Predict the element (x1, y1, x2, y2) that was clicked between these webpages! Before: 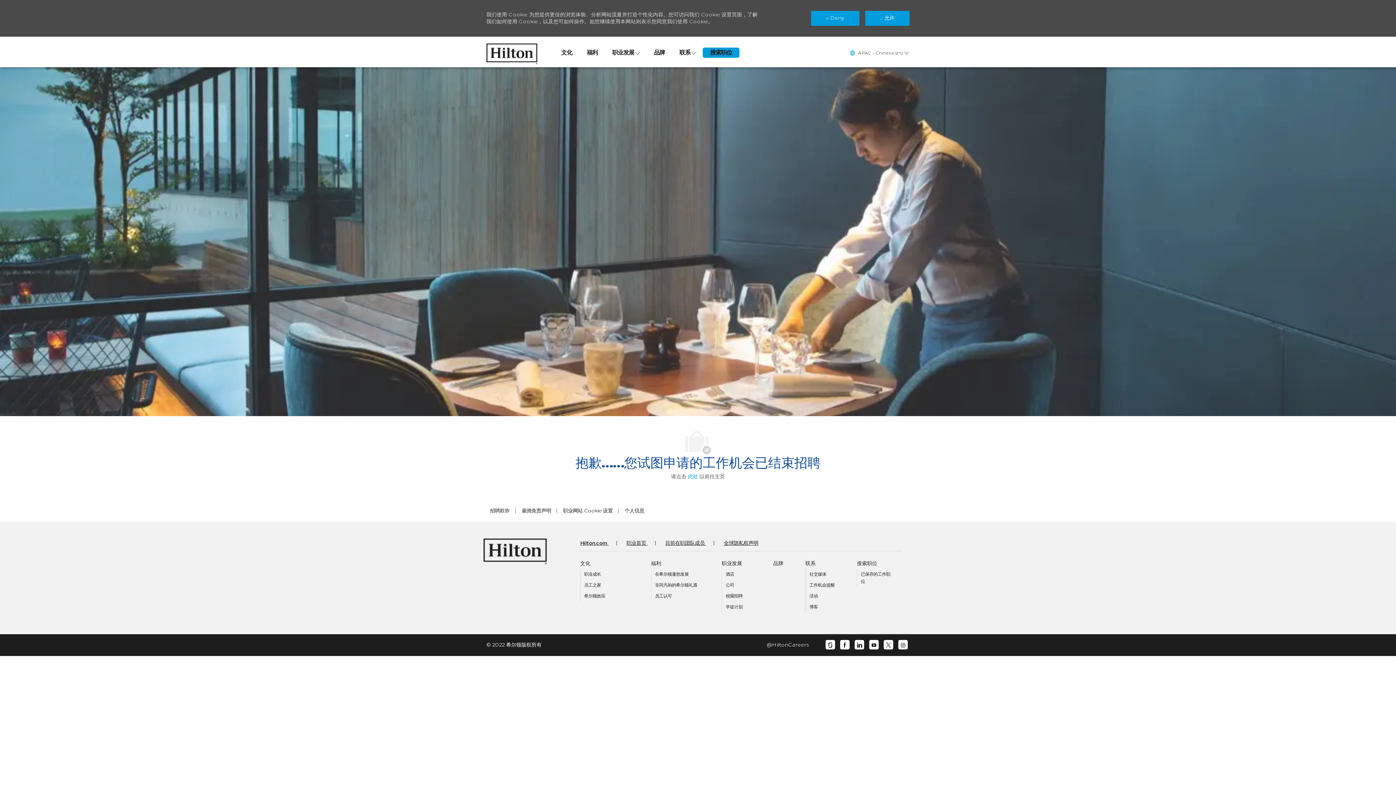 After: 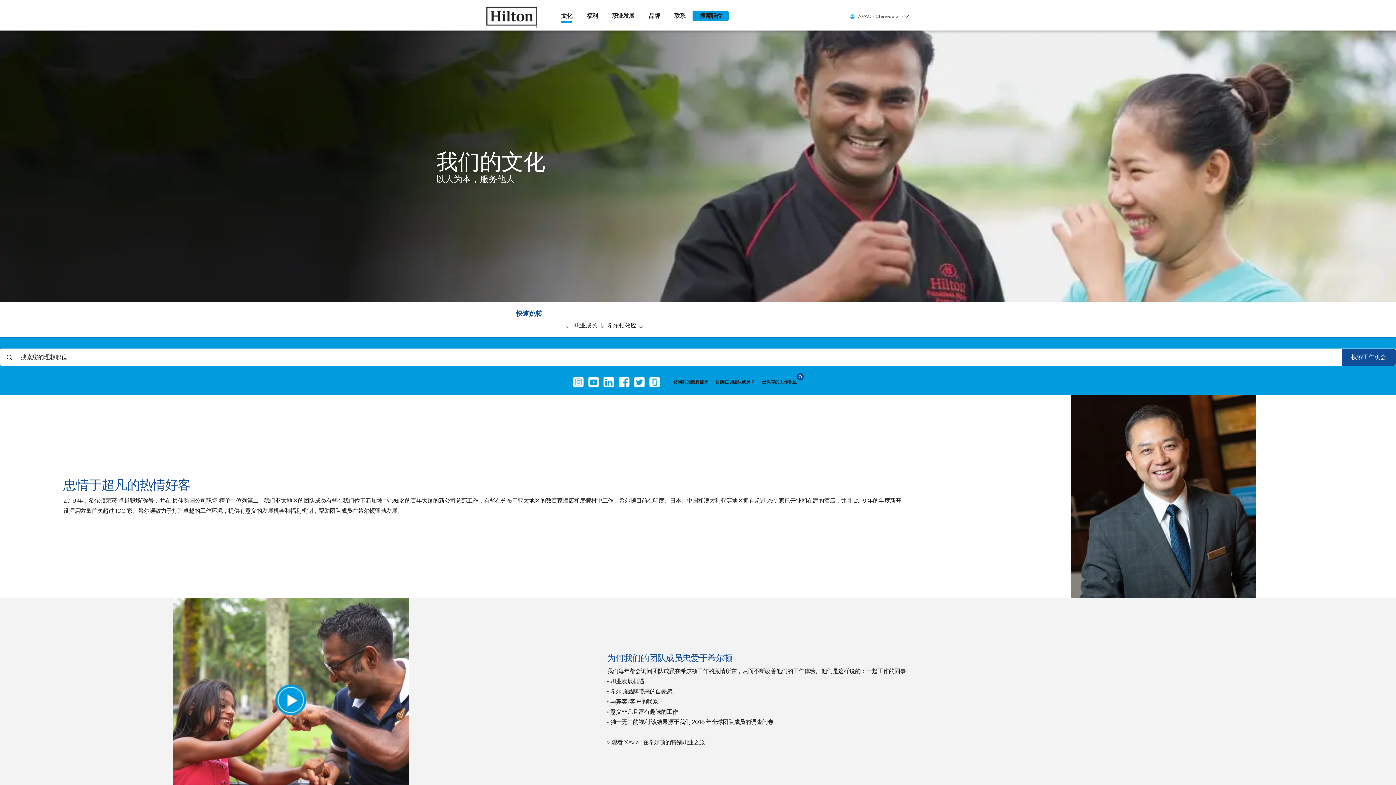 Action: bbox: (584, 571, 601, 577) label: 职业成长